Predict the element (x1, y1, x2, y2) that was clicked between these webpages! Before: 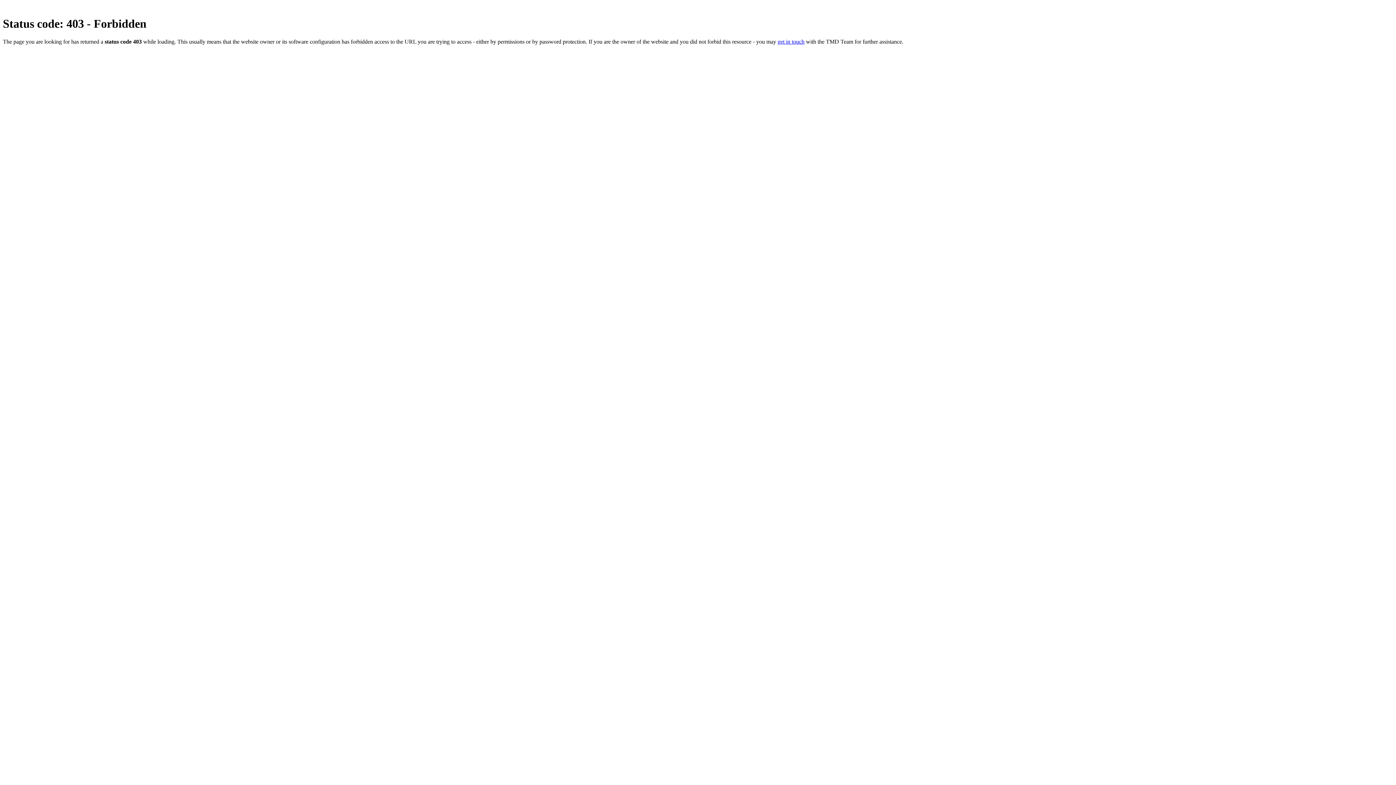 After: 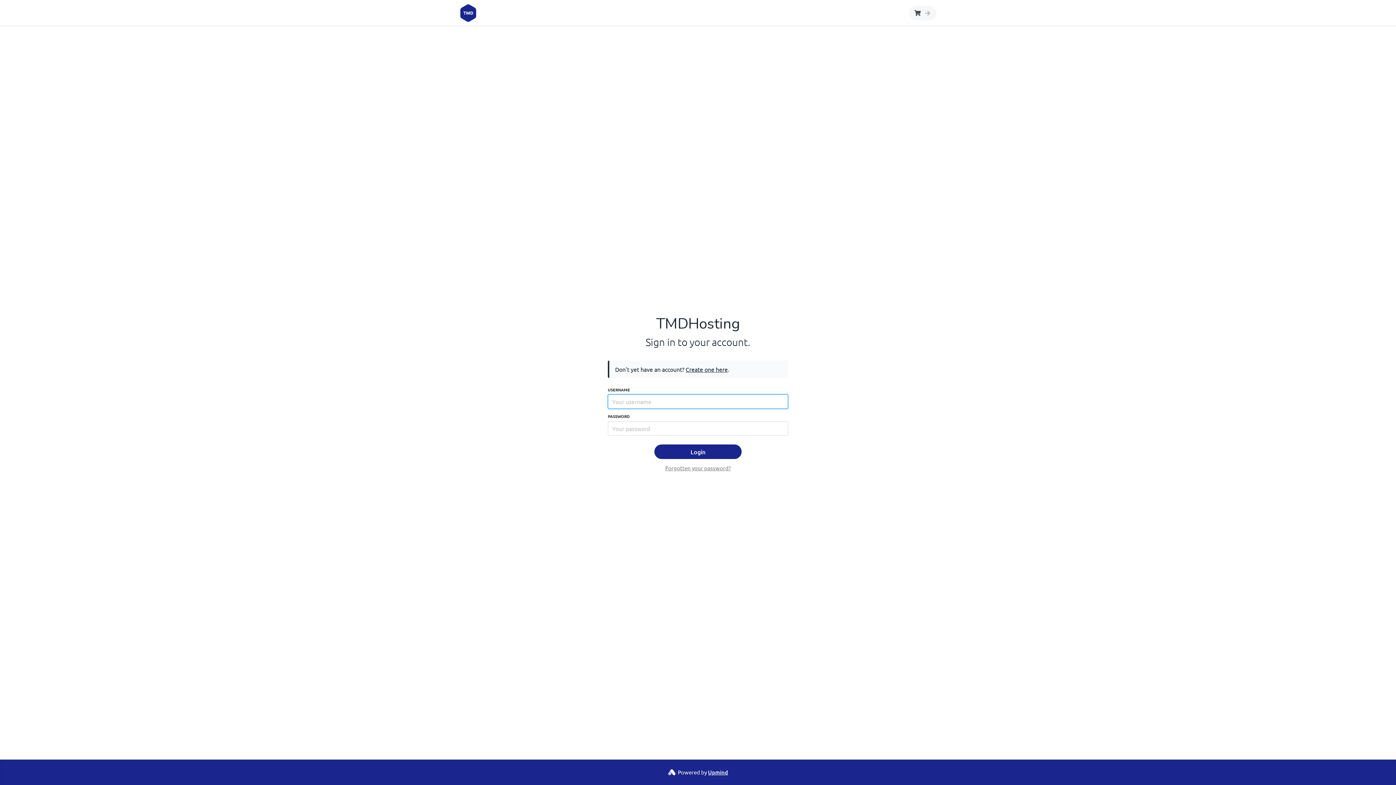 Action: label: get in touch bbox: (777, 38, 804, 44)